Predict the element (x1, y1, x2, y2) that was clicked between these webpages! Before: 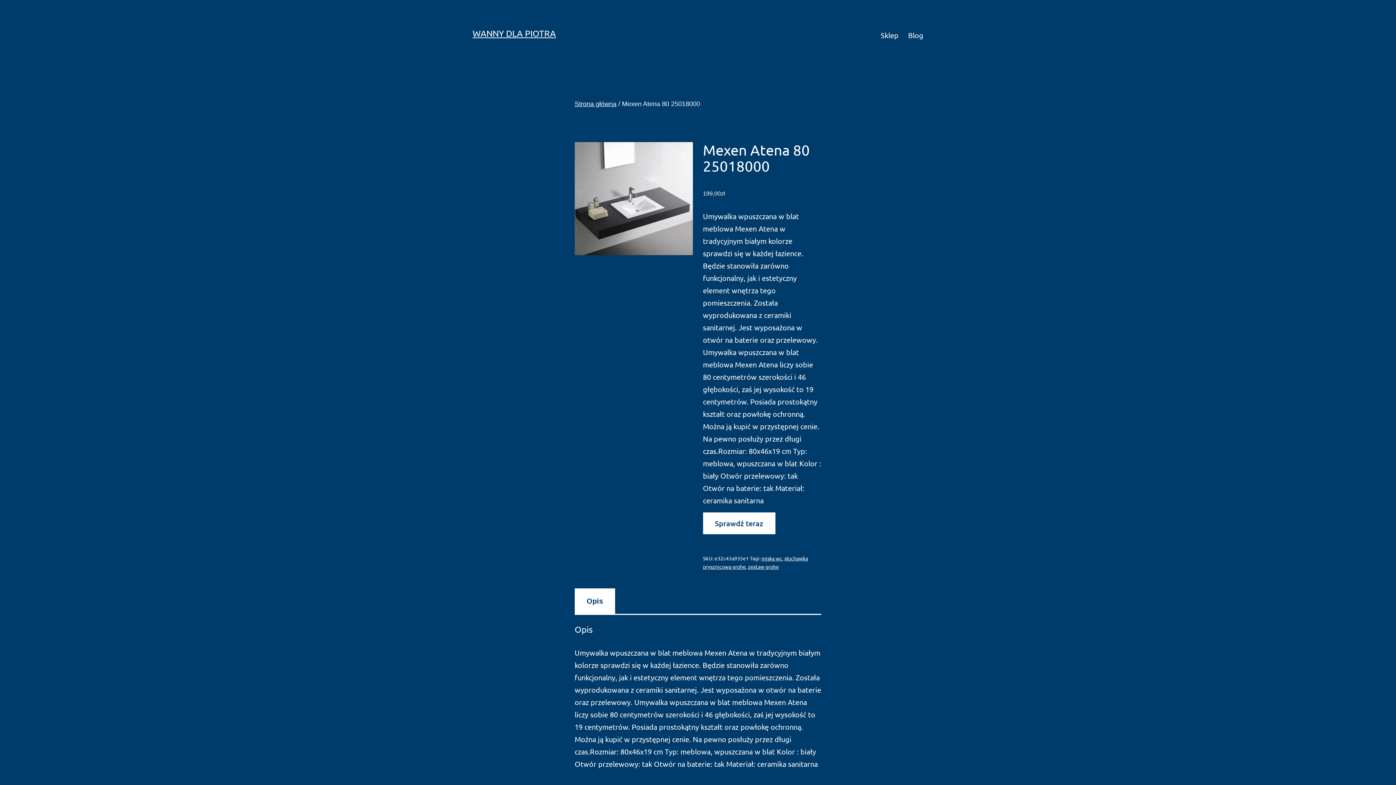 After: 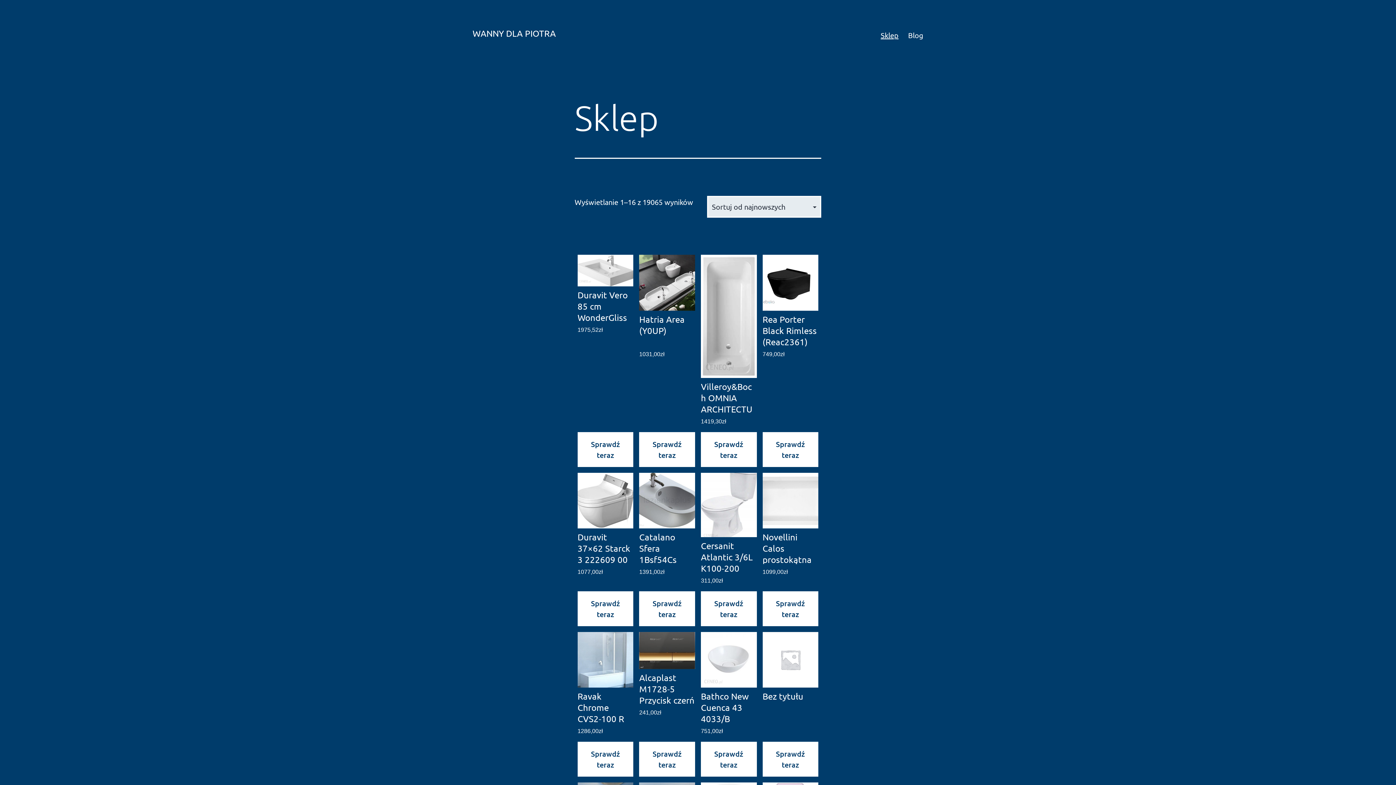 Action: label: Strona główna bbox: (574, 100, 616, 107)